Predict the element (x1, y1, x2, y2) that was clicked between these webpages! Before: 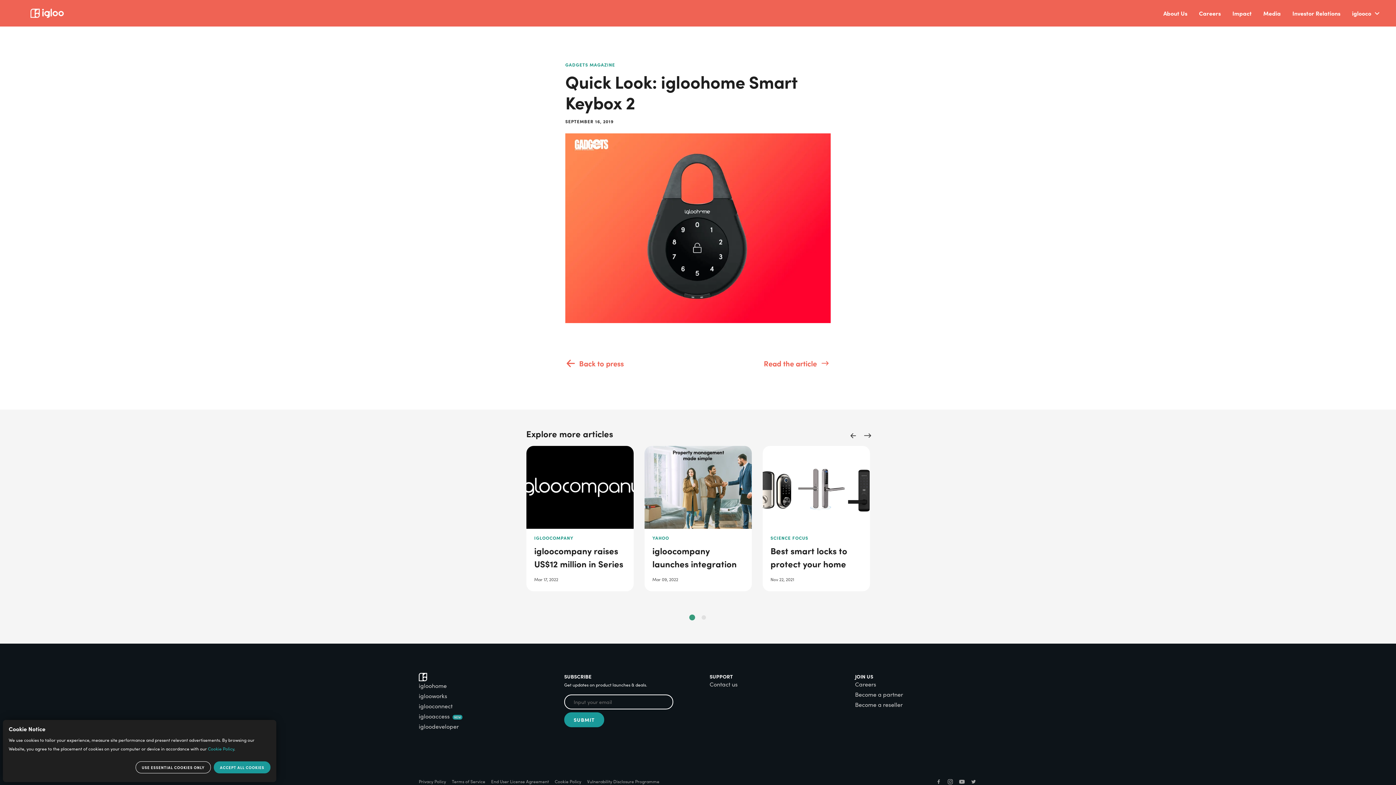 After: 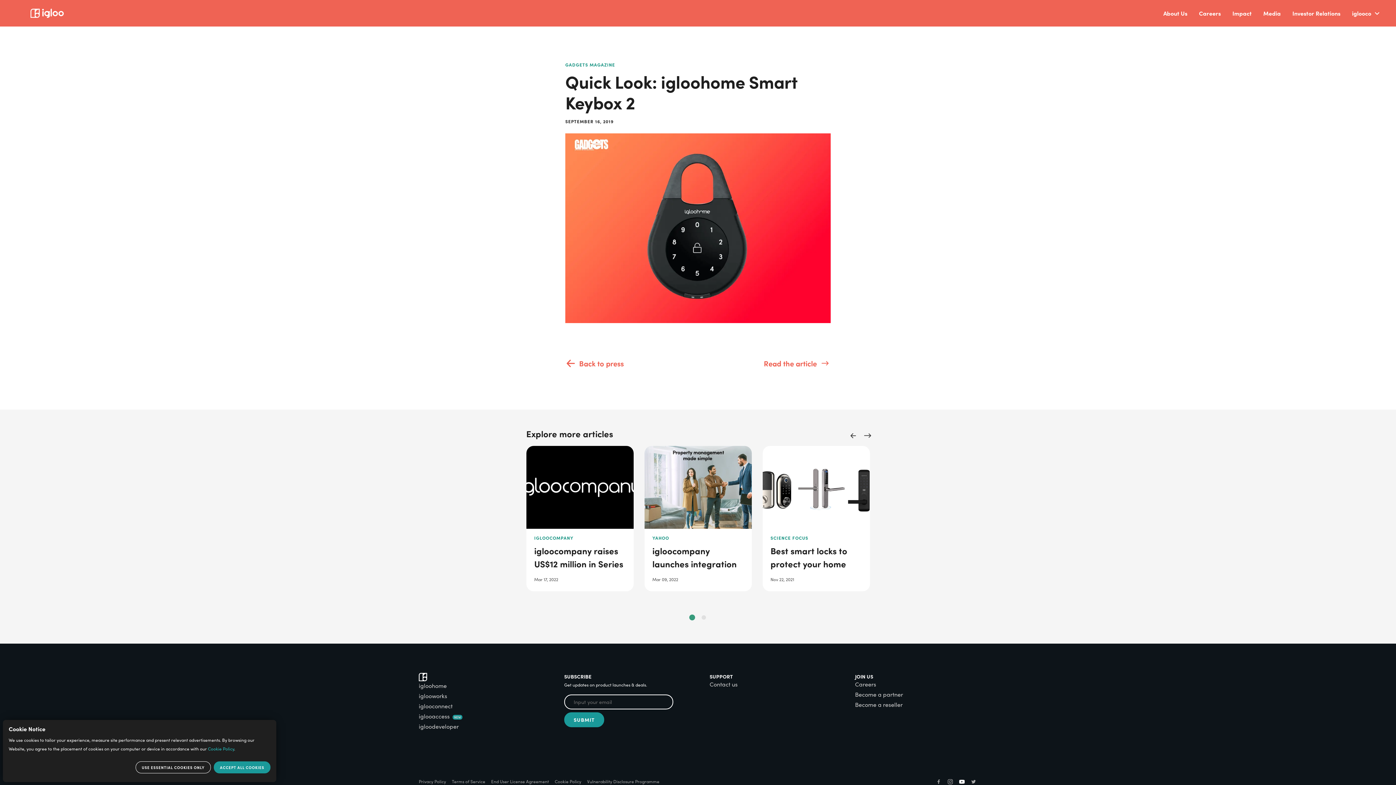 Action: bbox: (958, 778, 965, 785) label: YouTube